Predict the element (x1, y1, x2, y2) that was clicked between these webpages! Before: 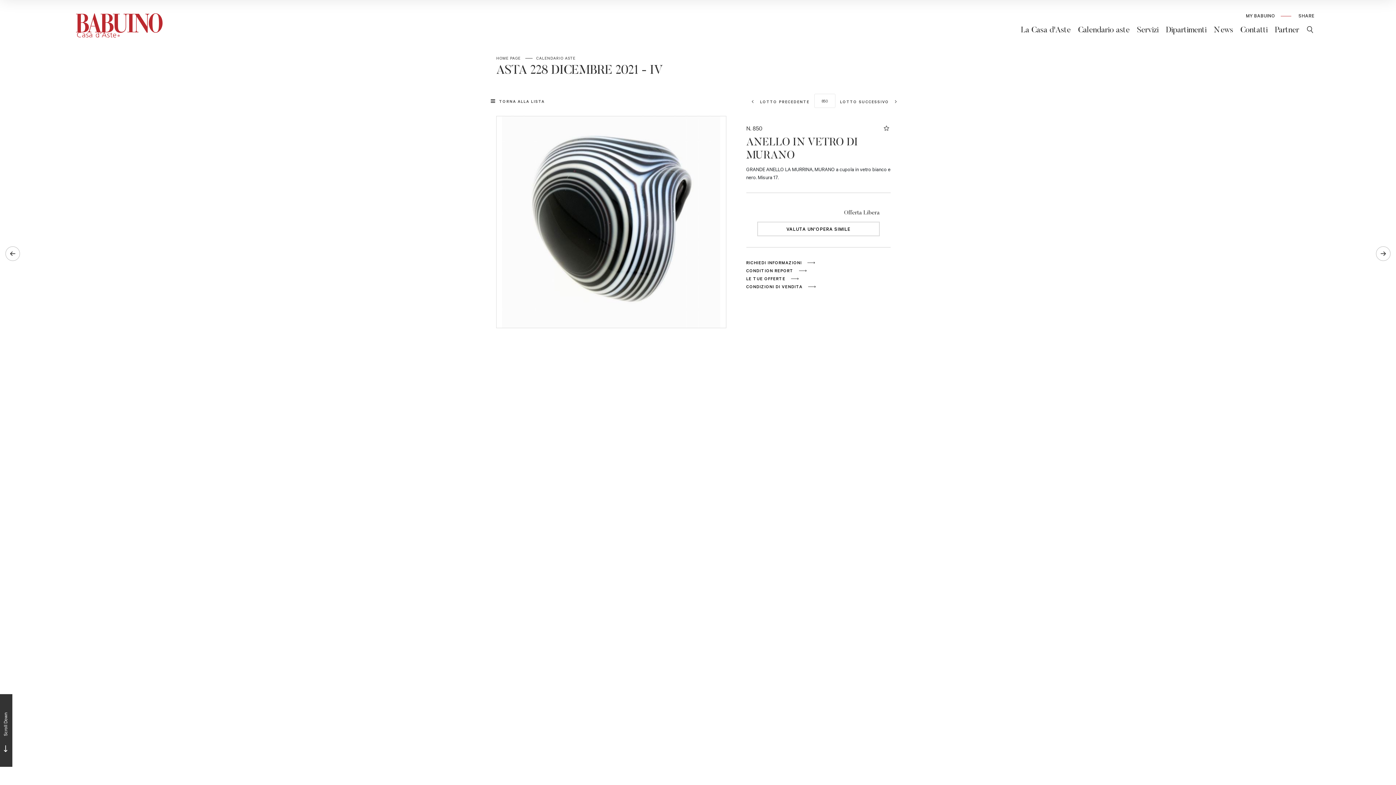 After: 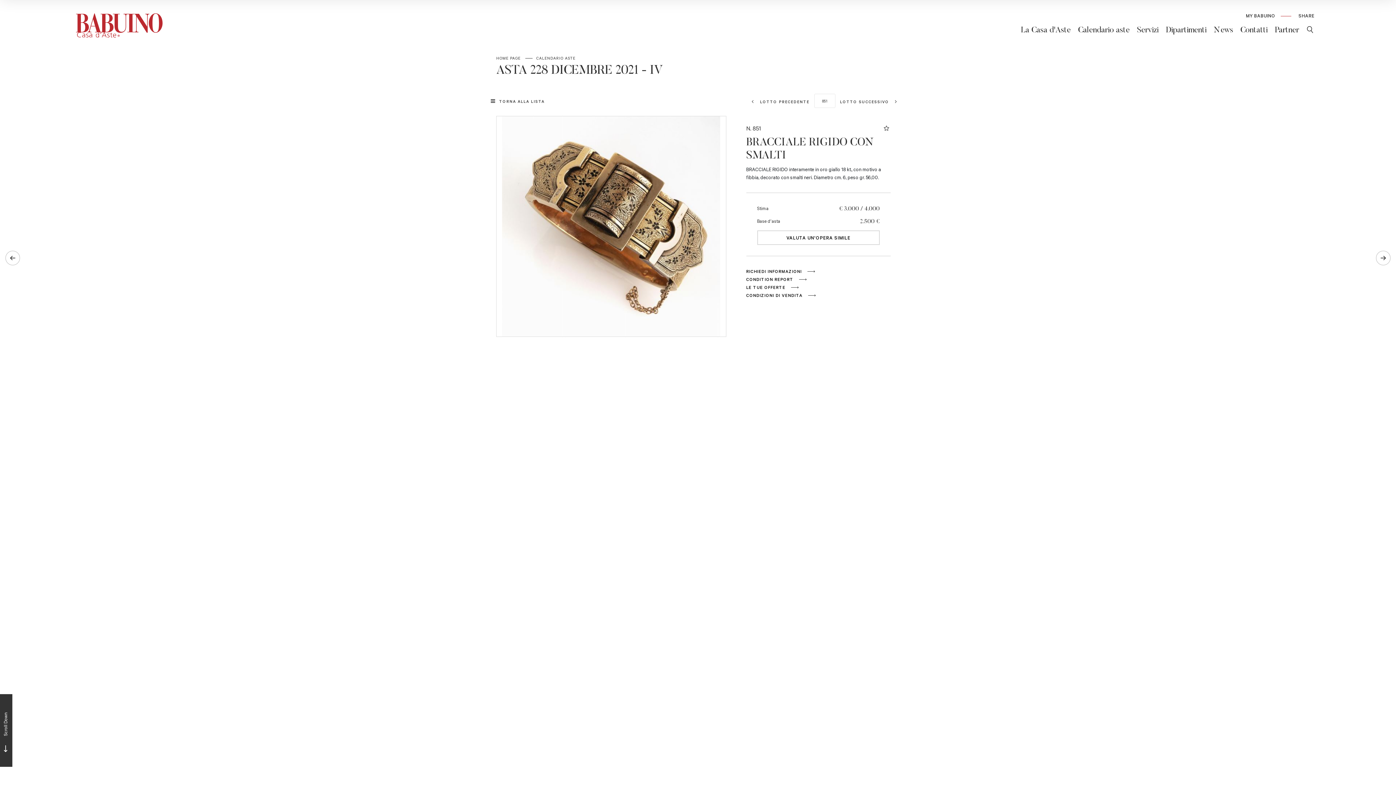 Action: bbox: (1376, 246, 1390, 261) label: Lotto Successivo